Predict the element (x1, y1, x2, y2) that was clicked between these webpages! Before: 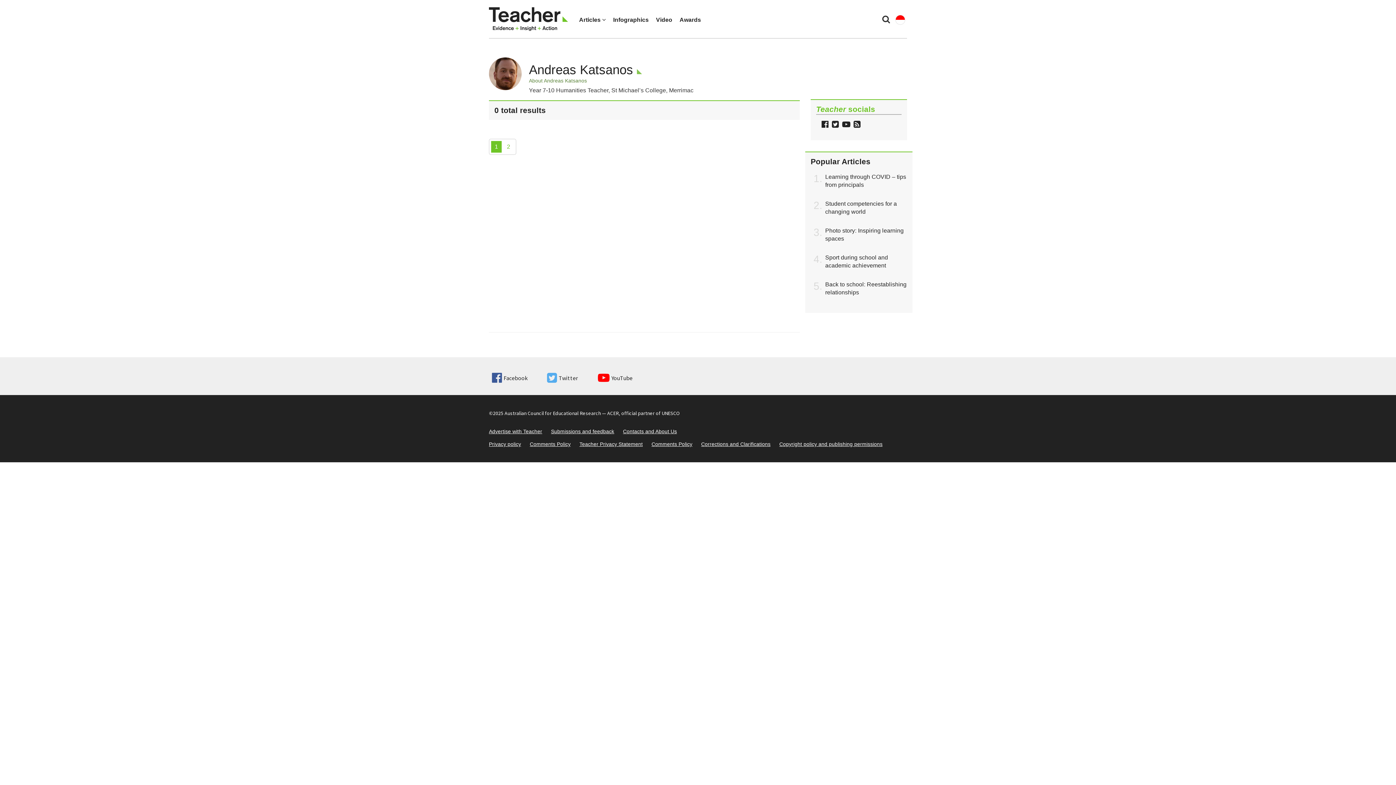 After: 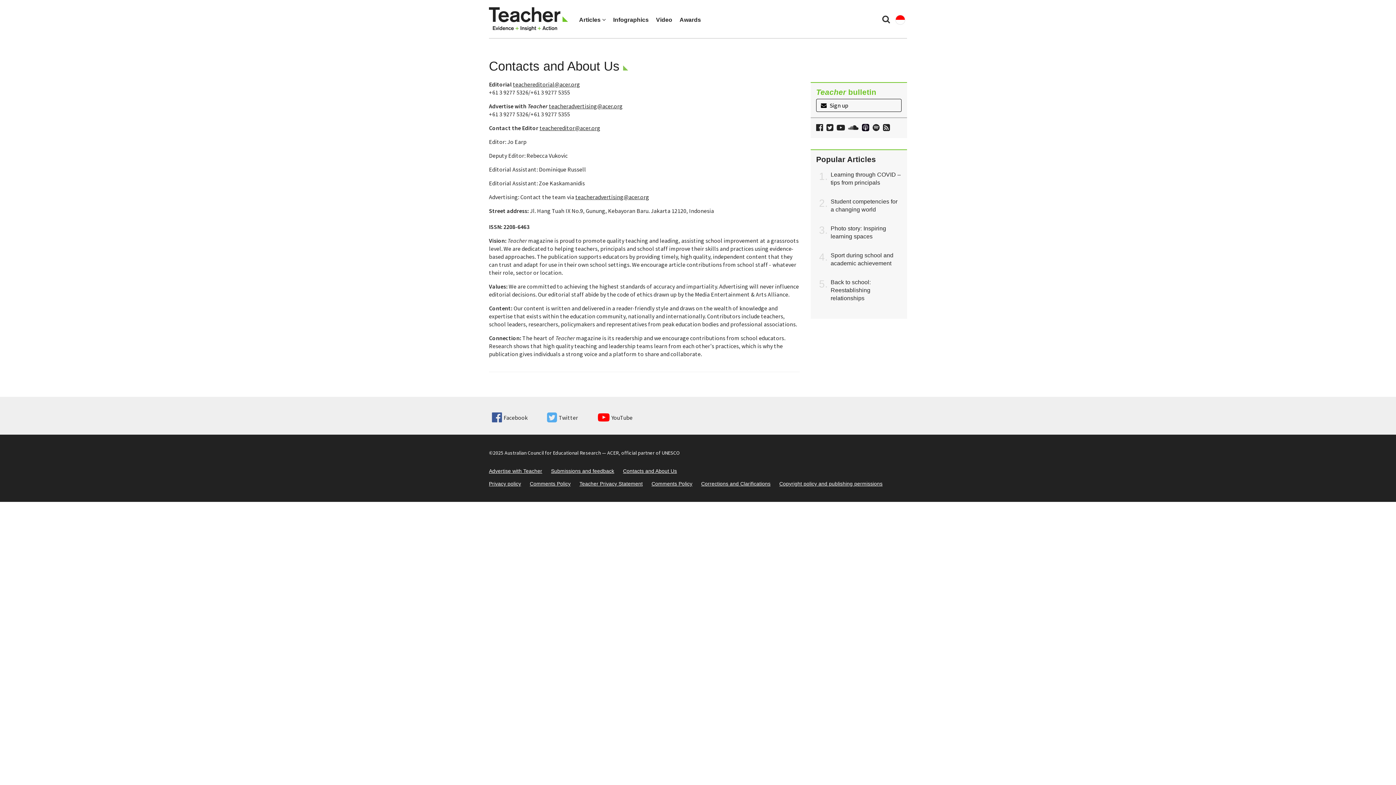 Action: label: Contacts and About Us bbox: (623, 428, 684, 434)